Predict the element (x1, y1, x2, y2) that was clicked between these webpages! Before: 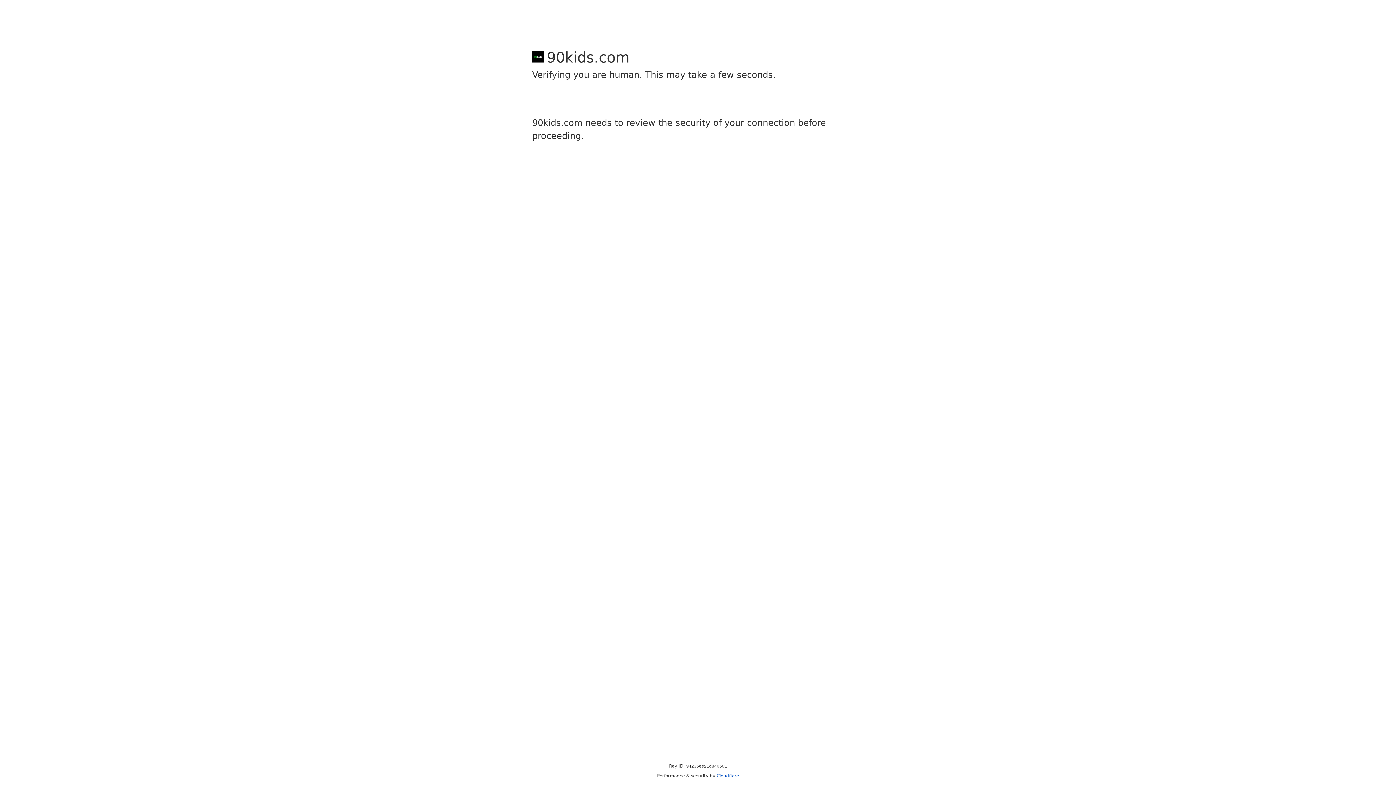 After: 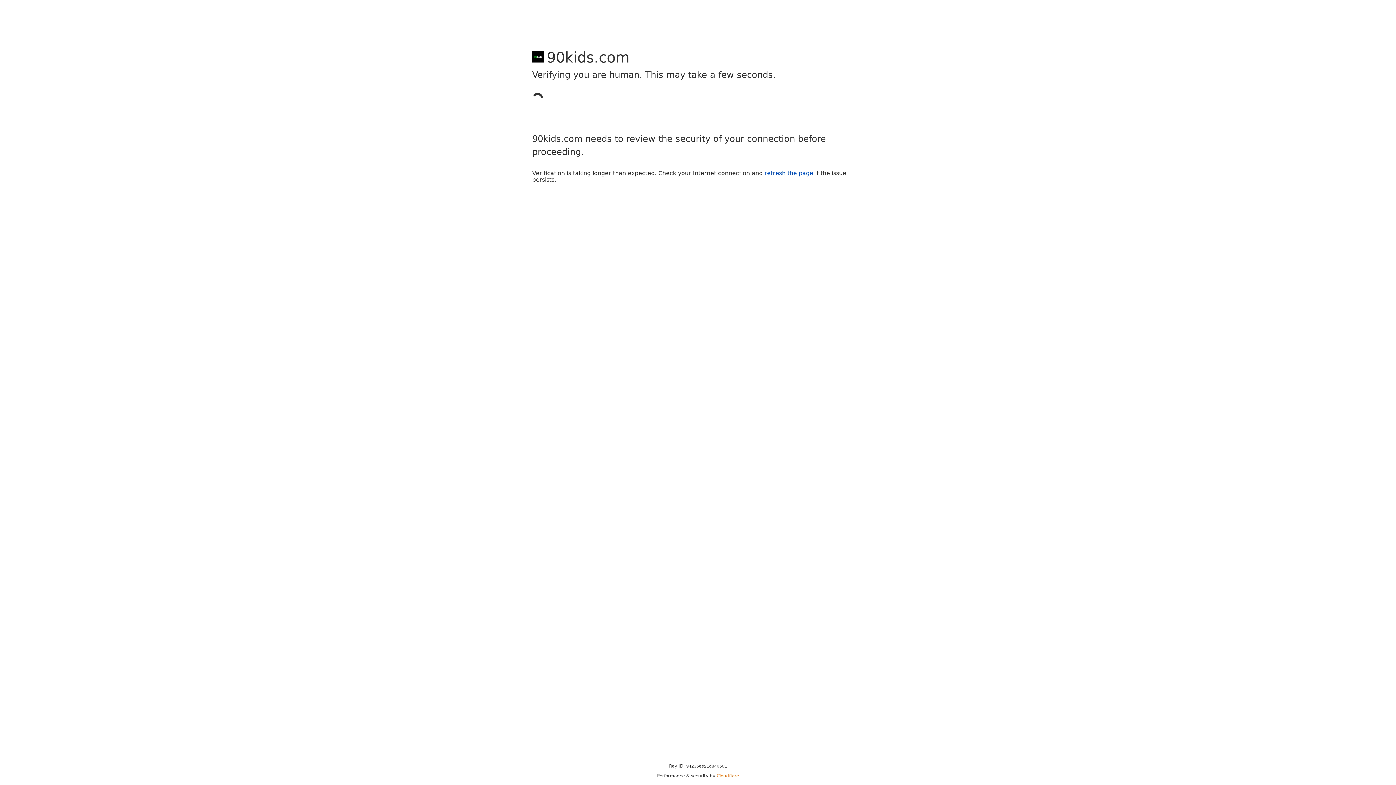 Action: label: Cloudflare bbox: (716, 773, 739, 778)